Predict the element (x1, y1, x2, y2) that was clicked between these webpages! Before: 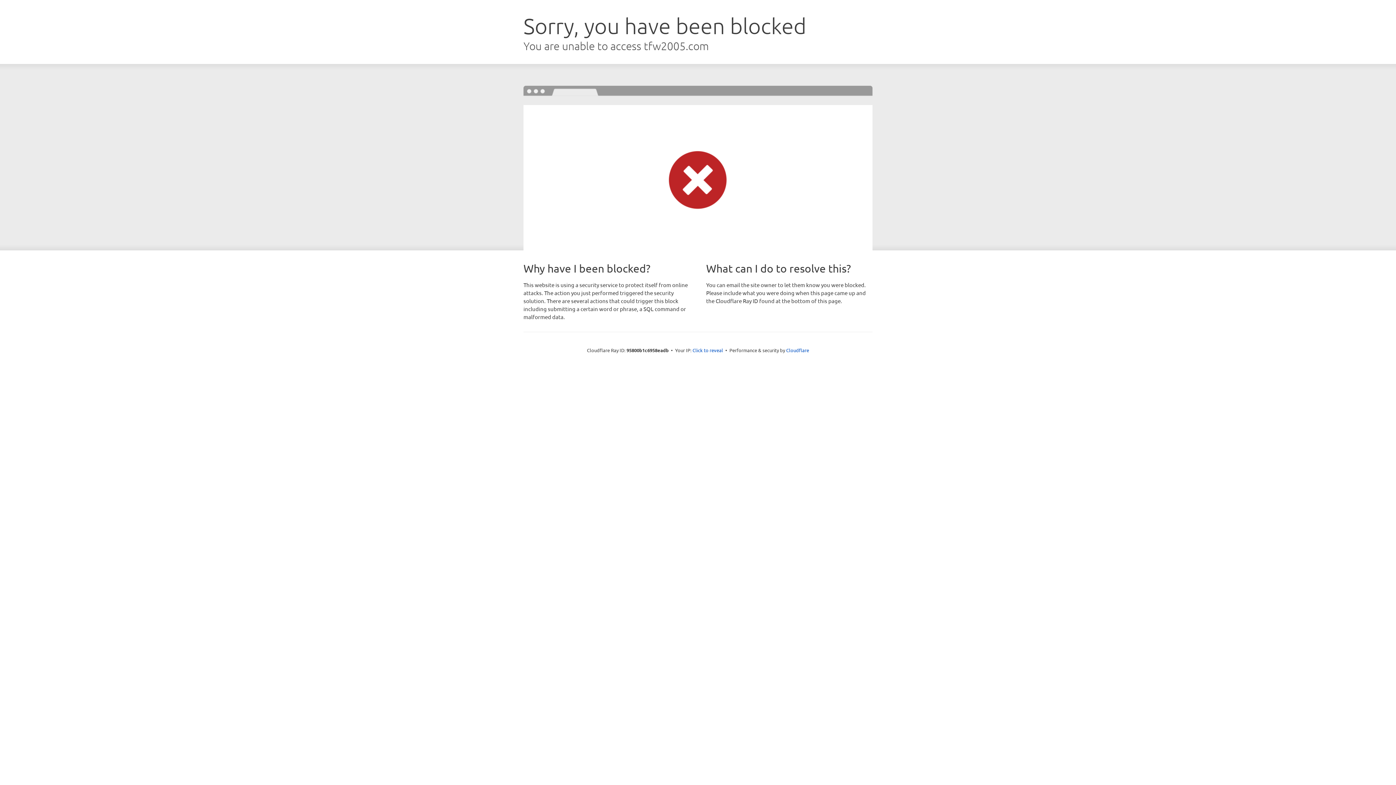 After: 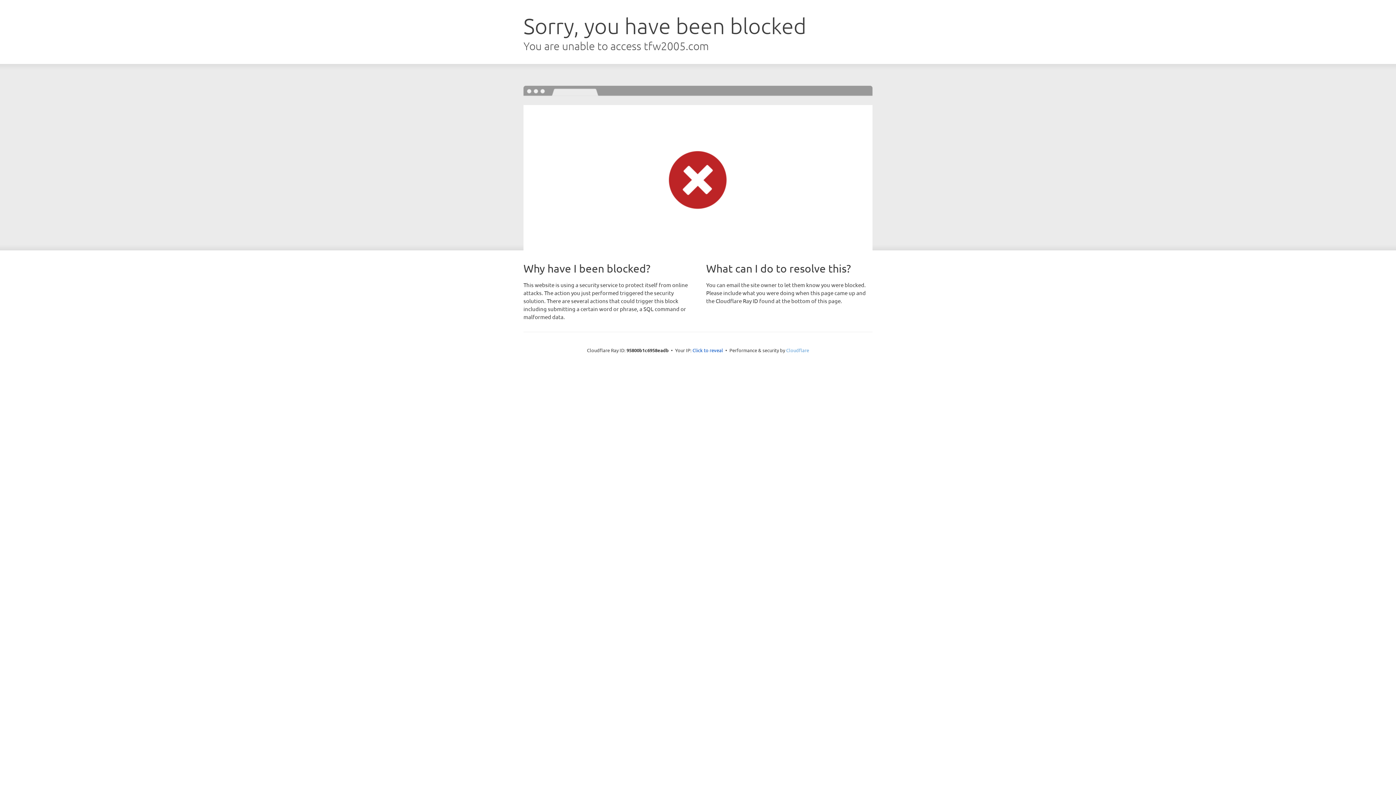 Action: label: Cloudflare bbox: (786, 347, 809, 353)